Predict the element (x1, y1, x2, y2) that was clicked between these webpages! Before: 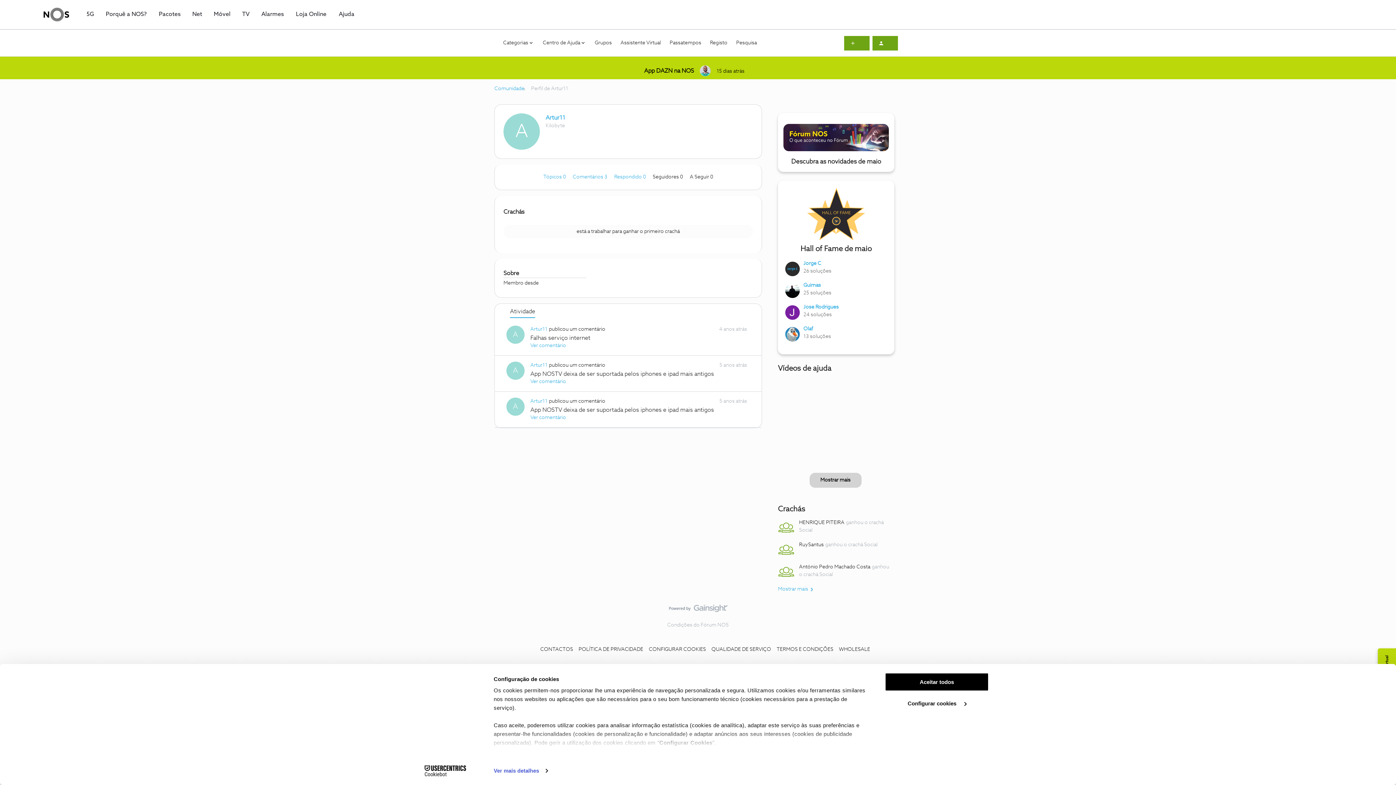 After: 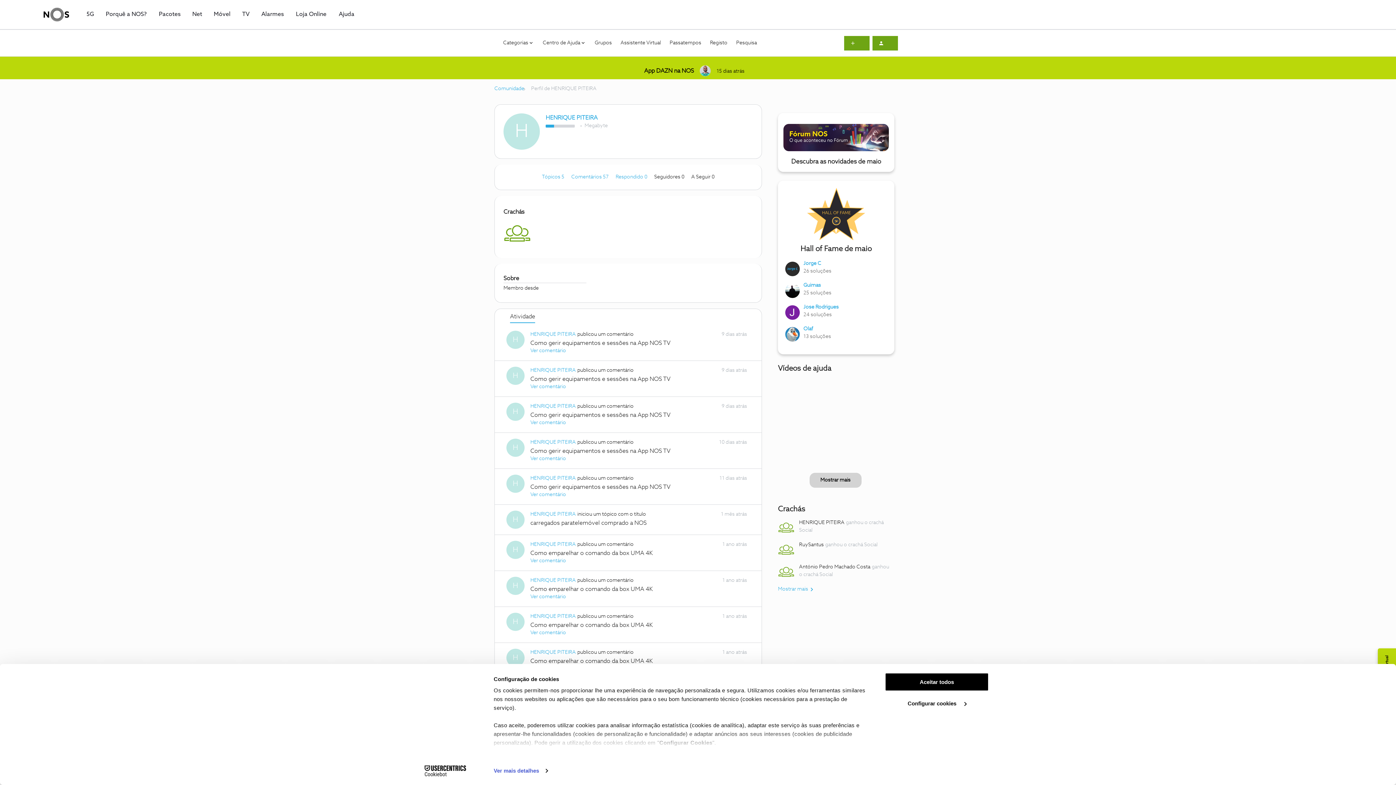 Action: bbox: (799, 519, 844, 526) label: HENRIQUE PITEIRA